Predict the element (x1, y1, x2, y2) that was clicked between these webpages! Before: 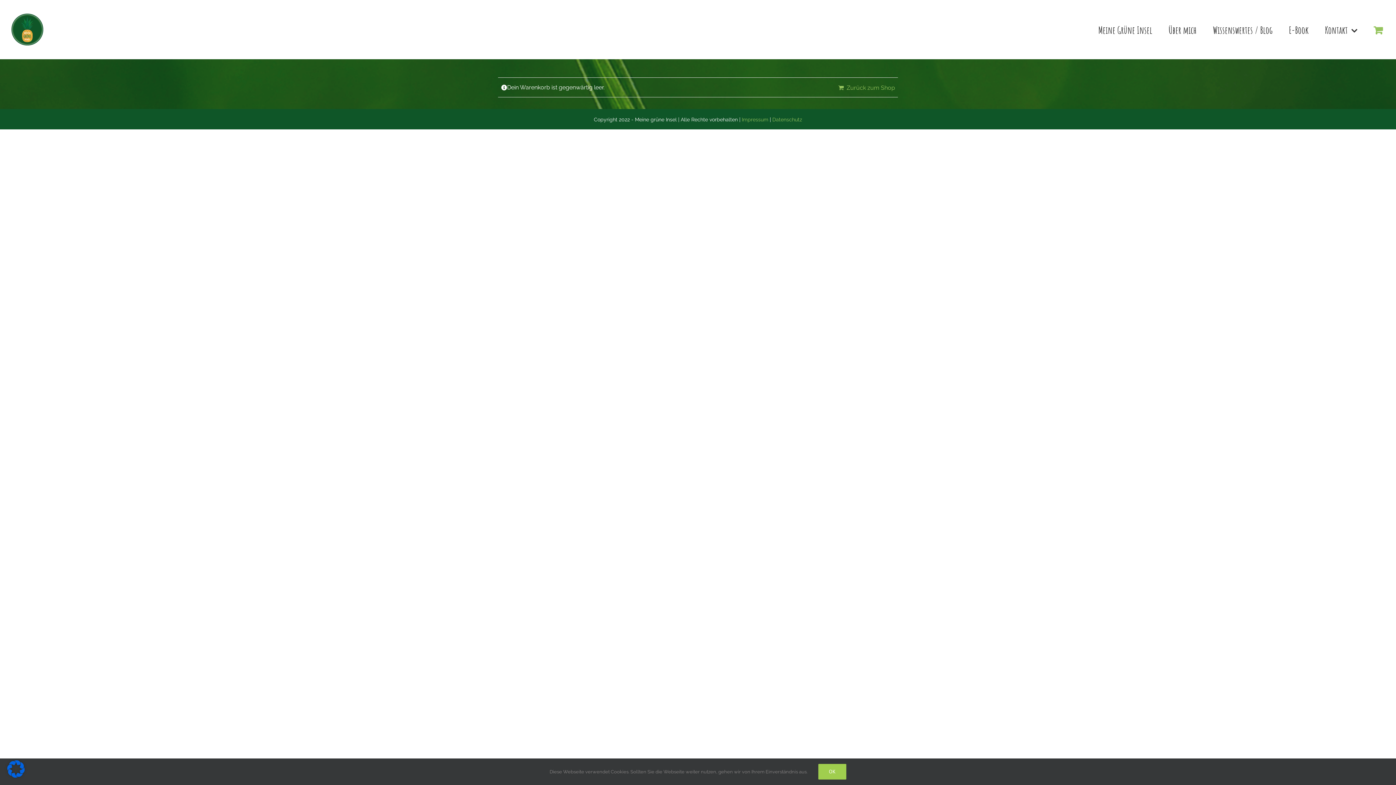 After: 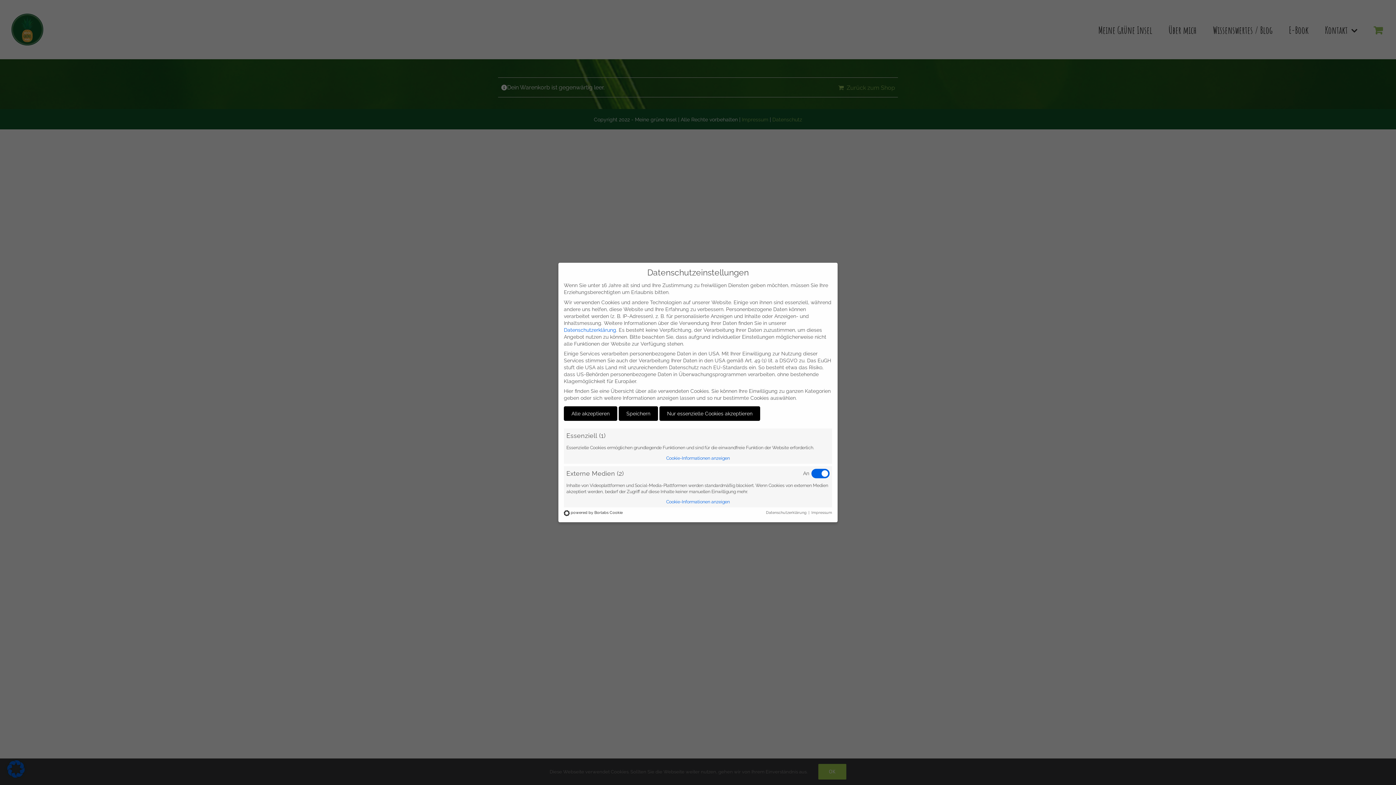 Action: bbox: (7, 772, 24, 779)